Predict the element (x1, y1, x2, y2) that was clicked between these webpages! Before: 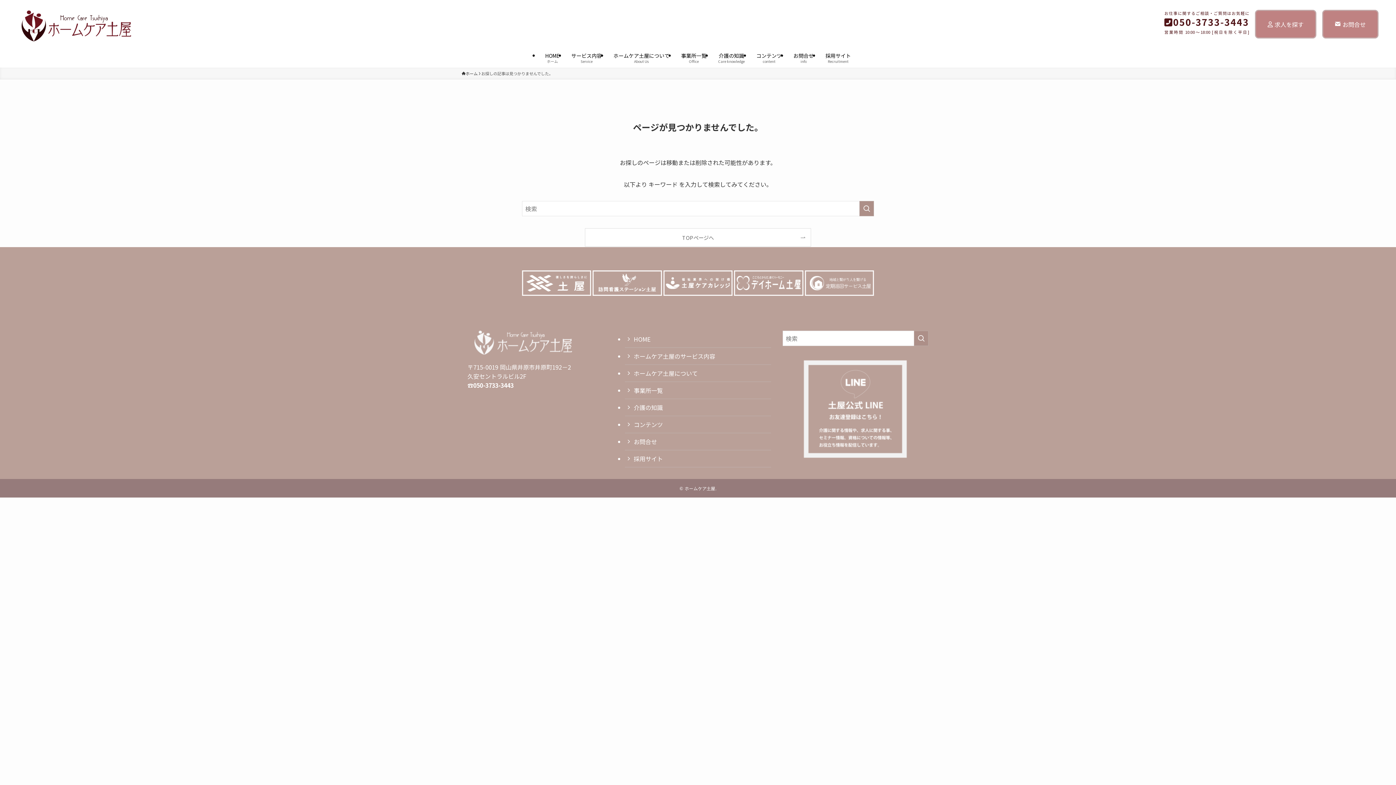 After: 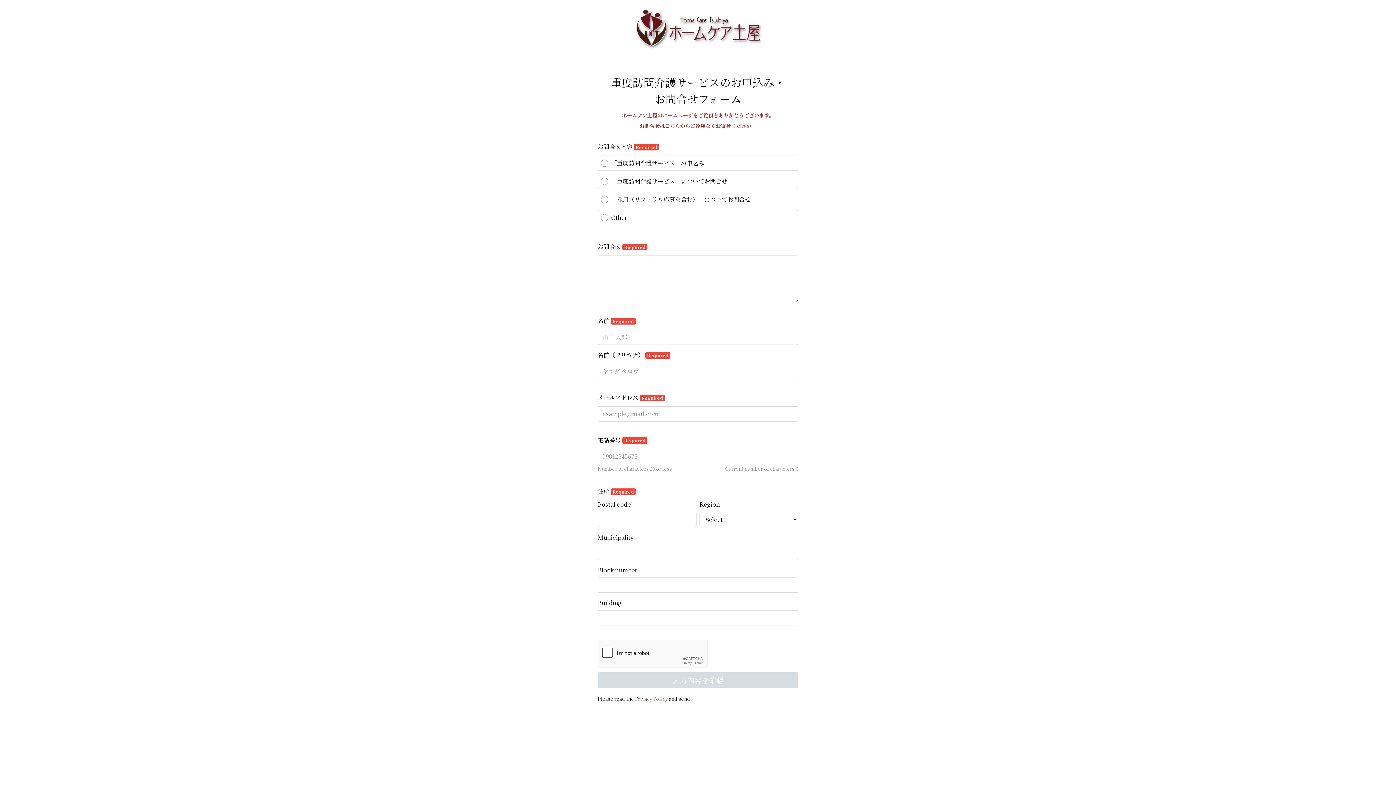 Action: label: お問合せ
info bbox: (787, 47, 819, 67)